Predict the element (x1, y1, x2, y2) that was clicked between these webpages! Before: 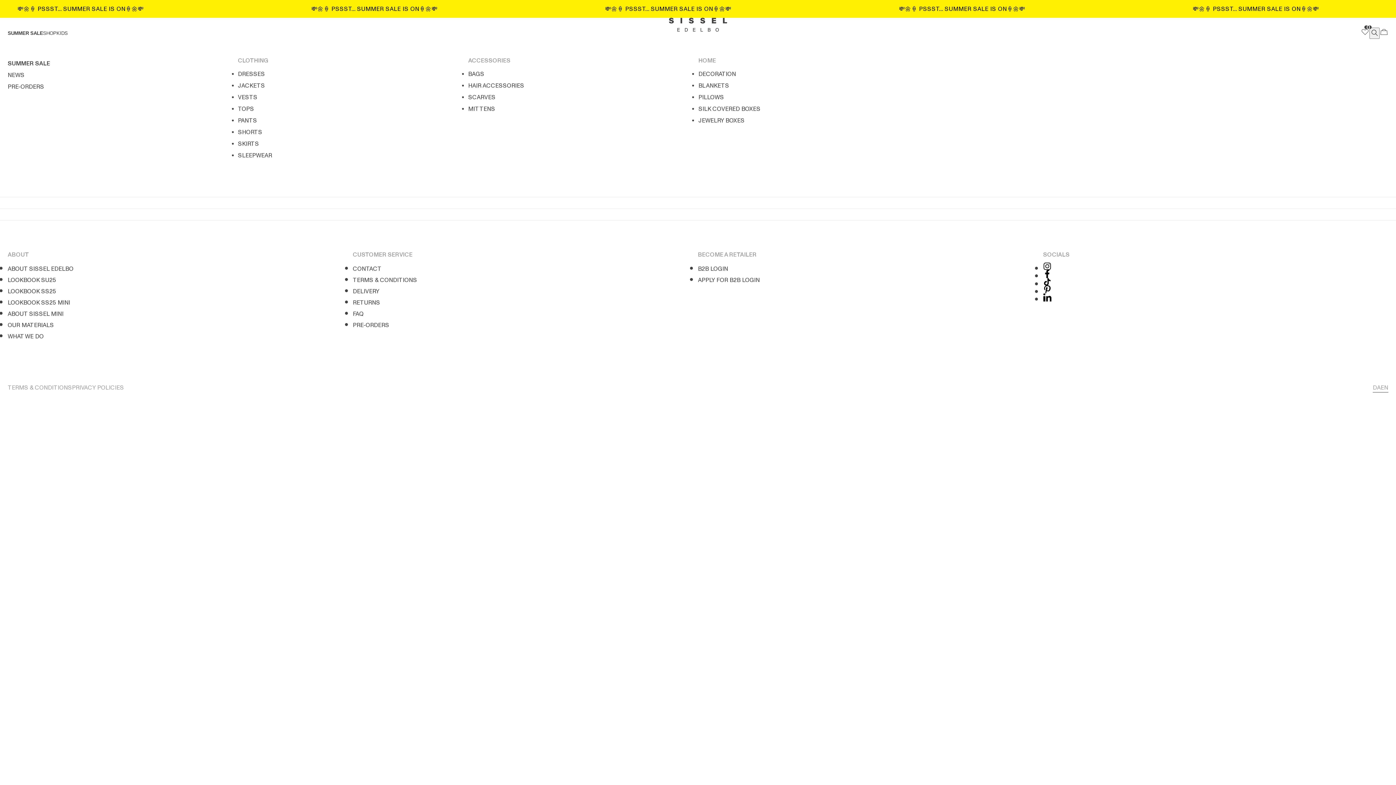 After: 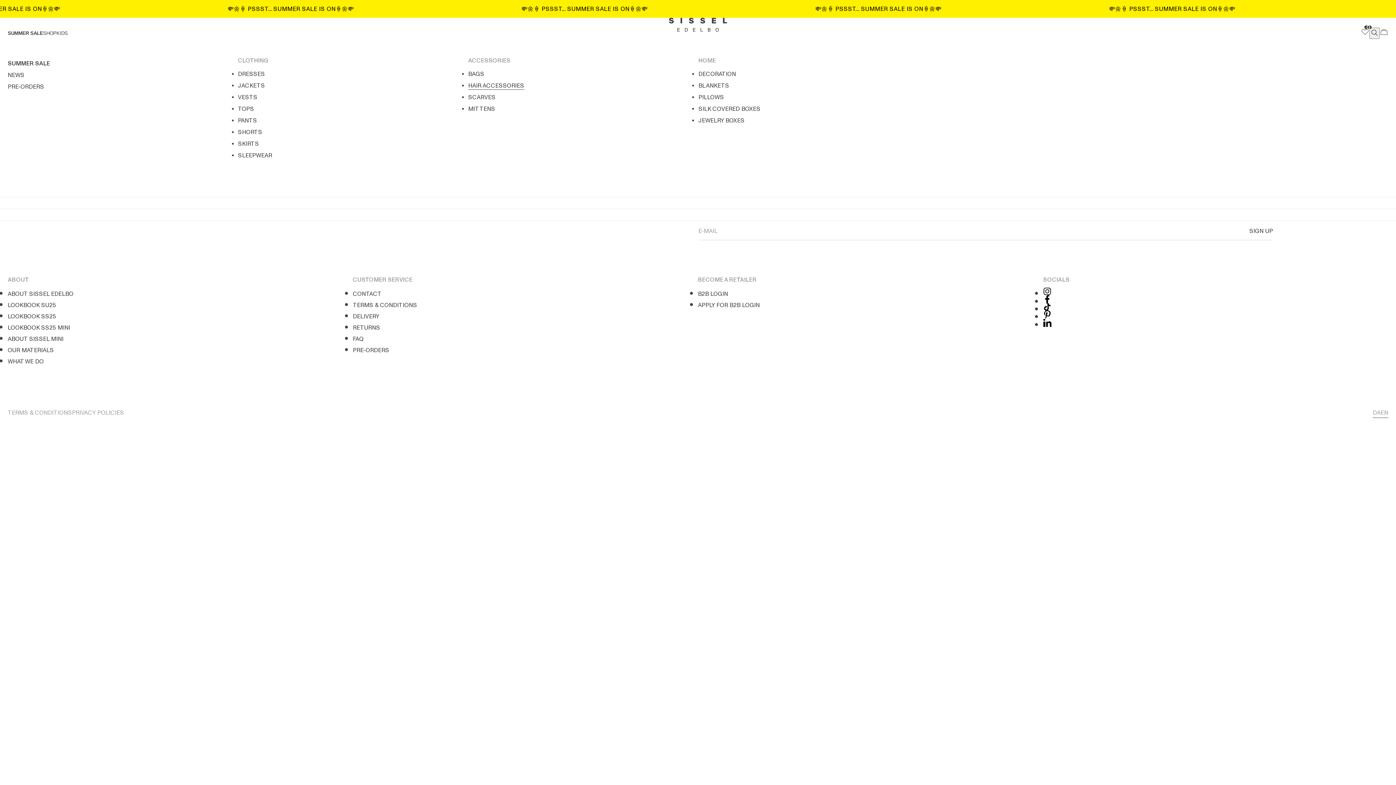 Action: bbox: (468, 82, 524, 88) label: Hair Accessories